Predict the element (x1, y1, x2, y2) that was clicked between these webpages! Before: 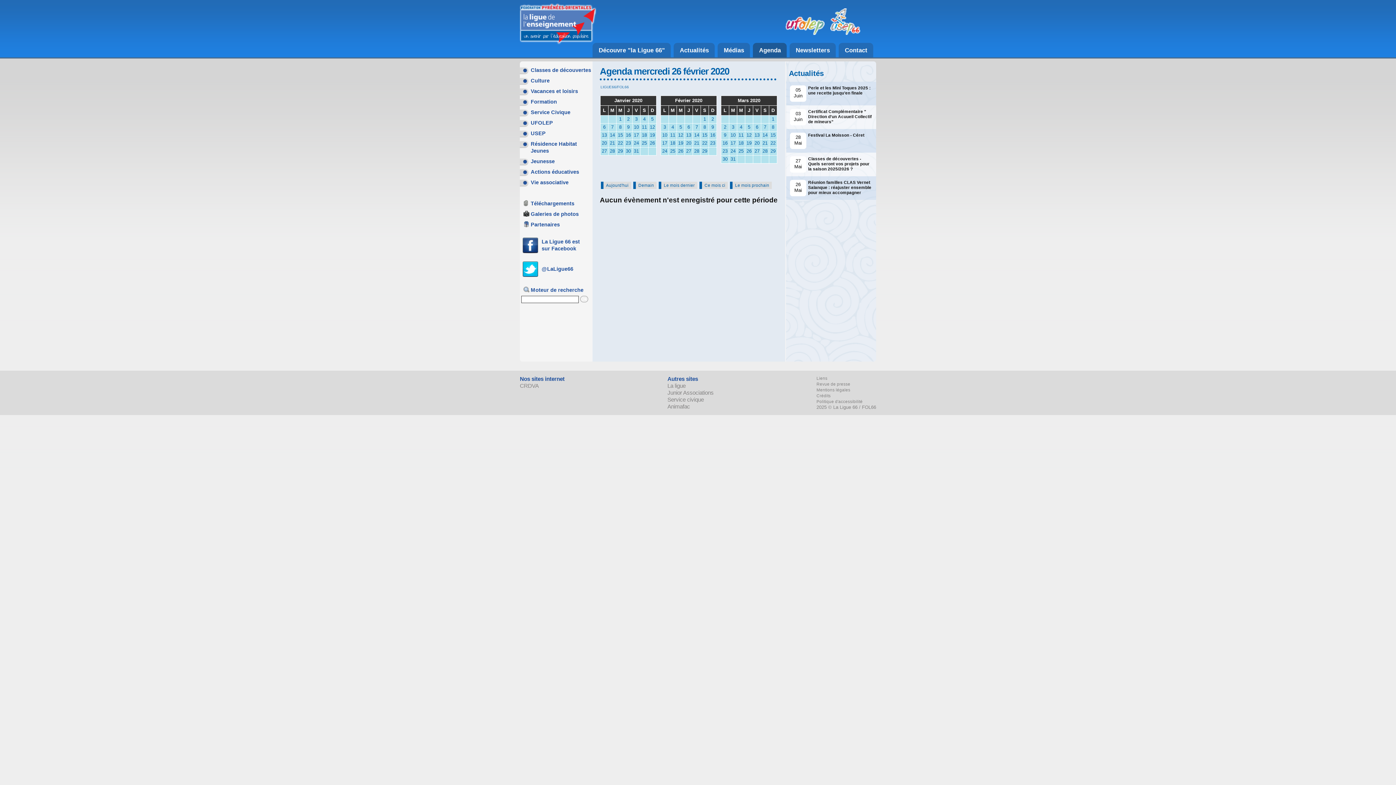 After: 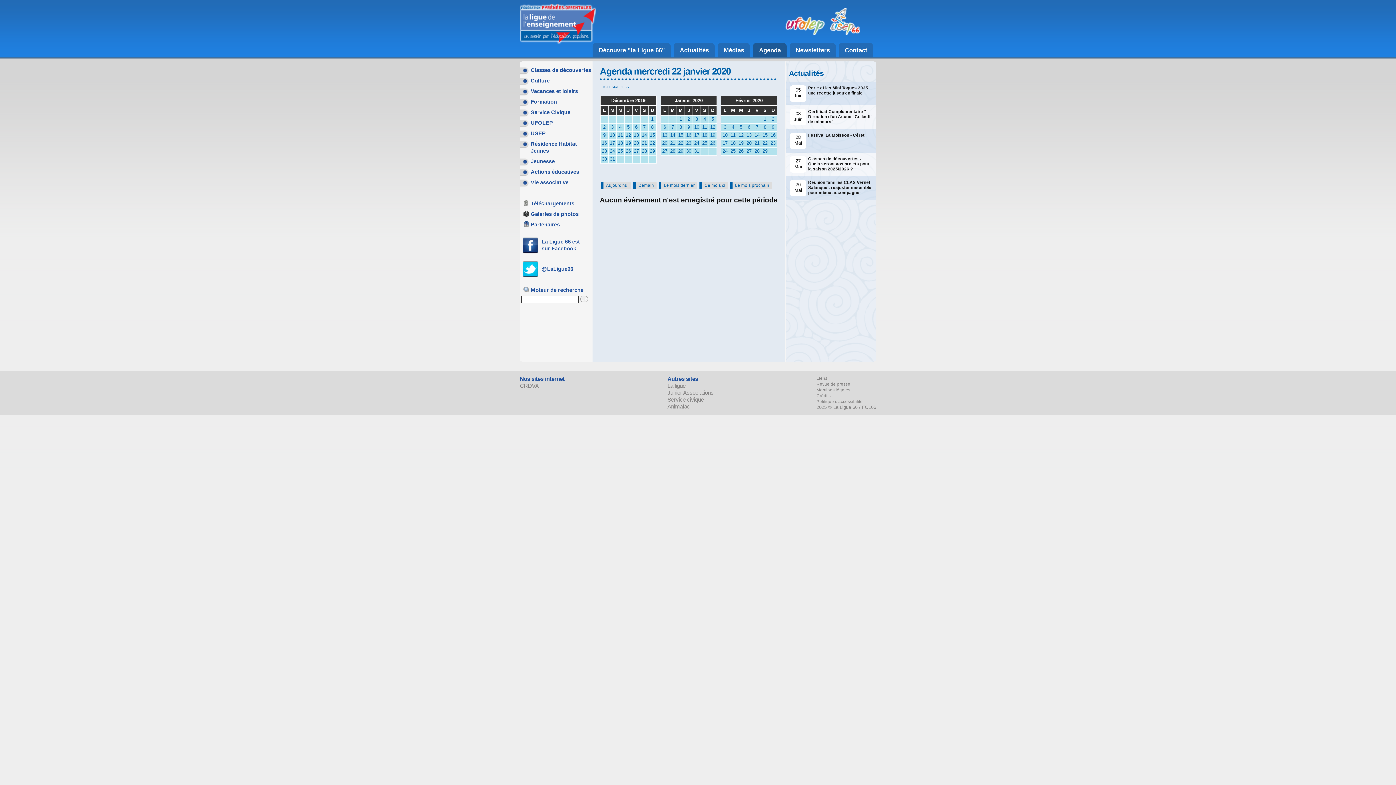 Action: bbox: (616, 140, 624, 146) label: 22